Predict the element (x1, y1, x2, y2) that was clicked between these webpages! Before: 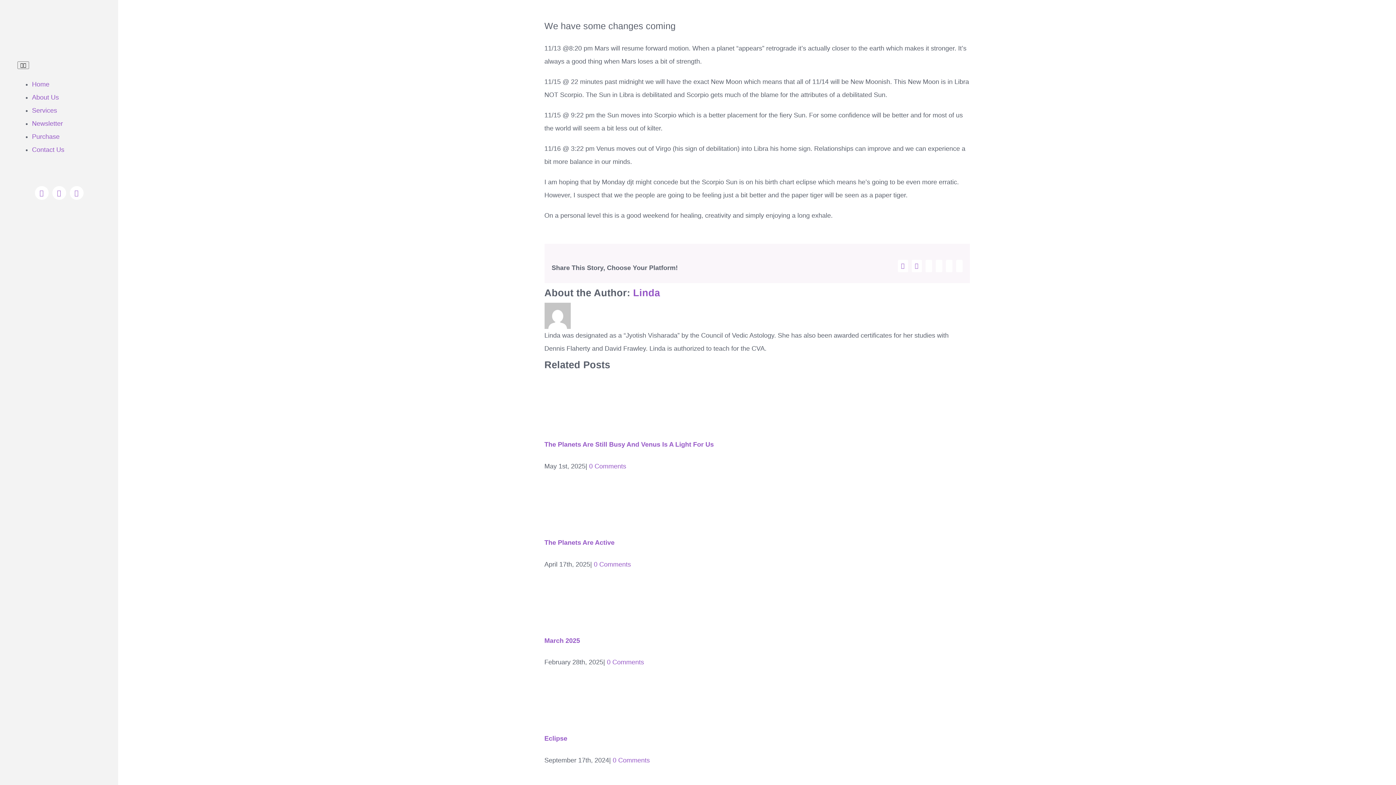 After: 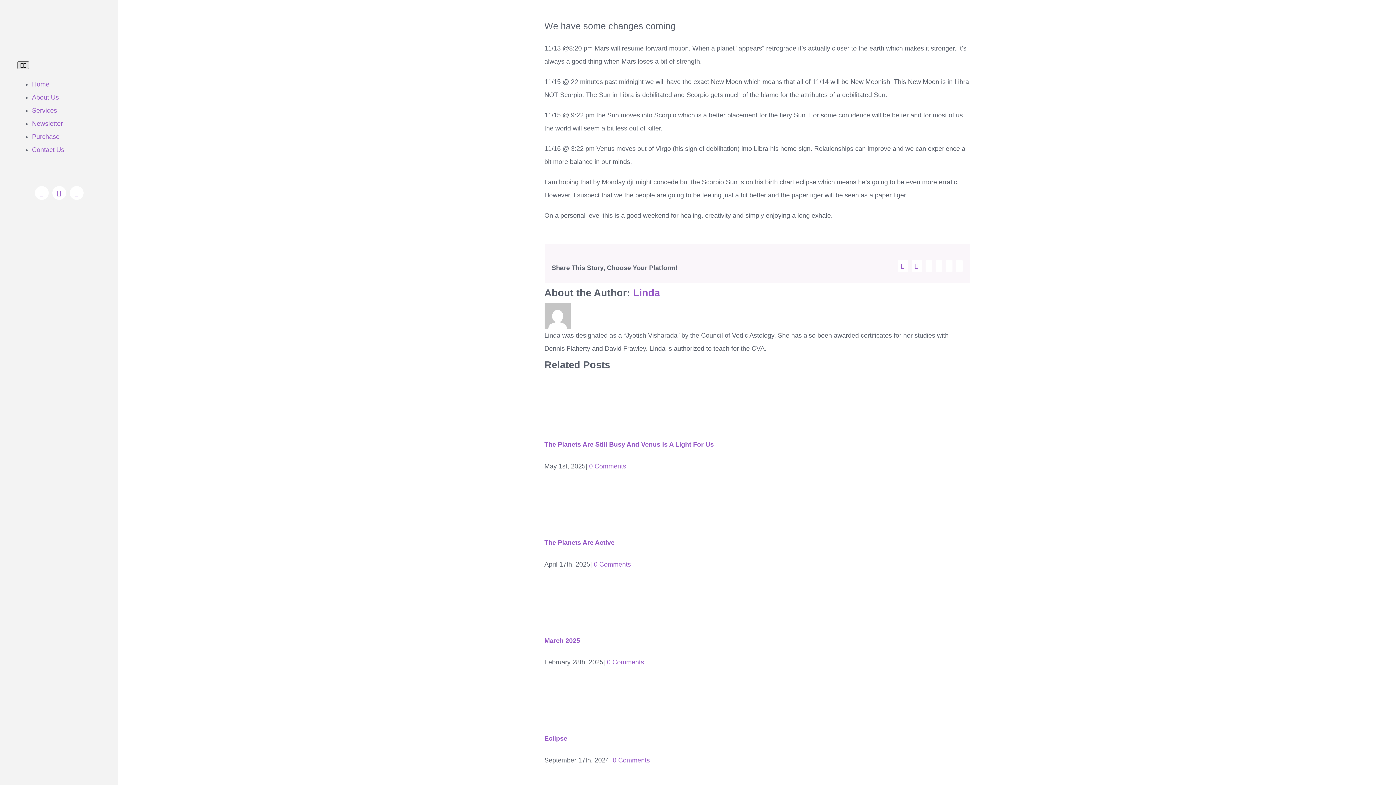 Action: label: Toggle Navigation bbox: (17, 61, 29, 69)